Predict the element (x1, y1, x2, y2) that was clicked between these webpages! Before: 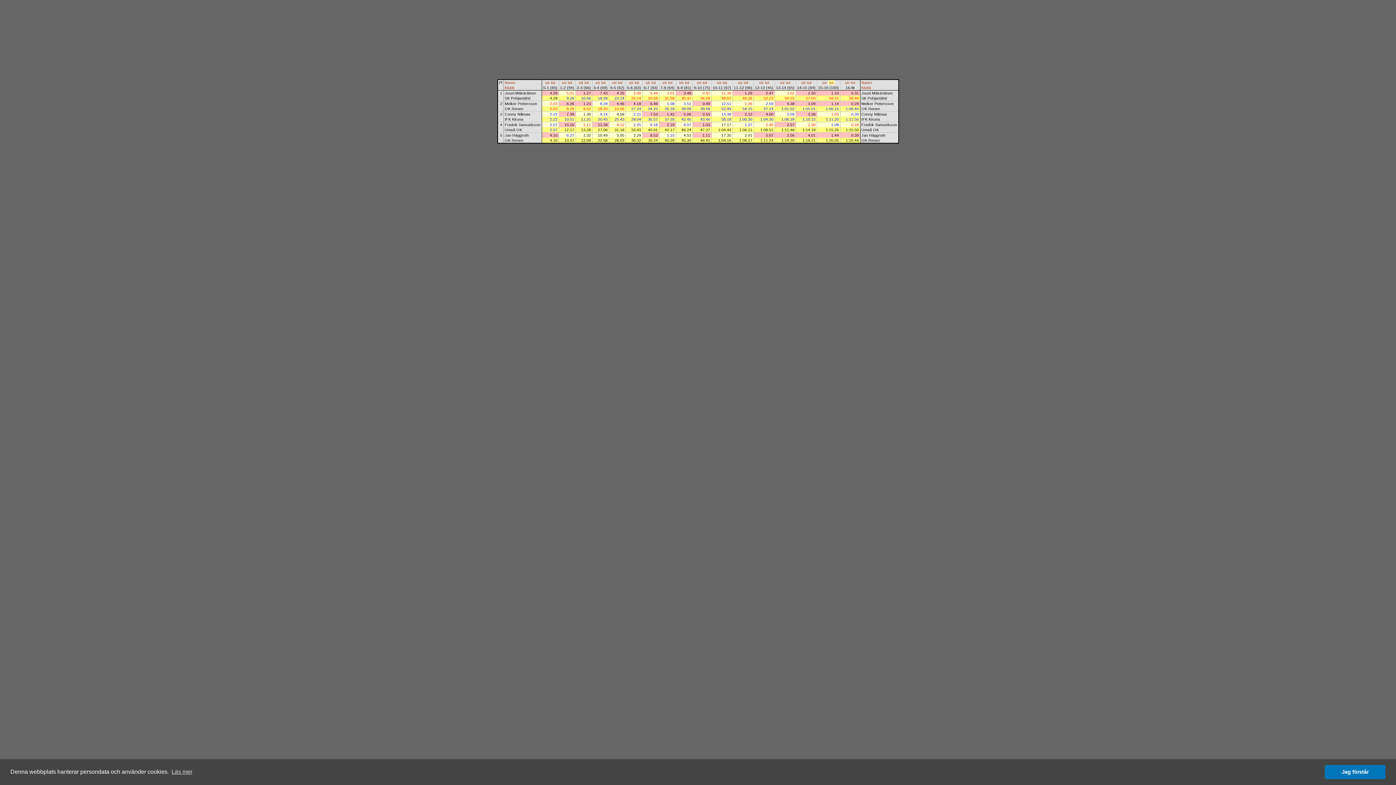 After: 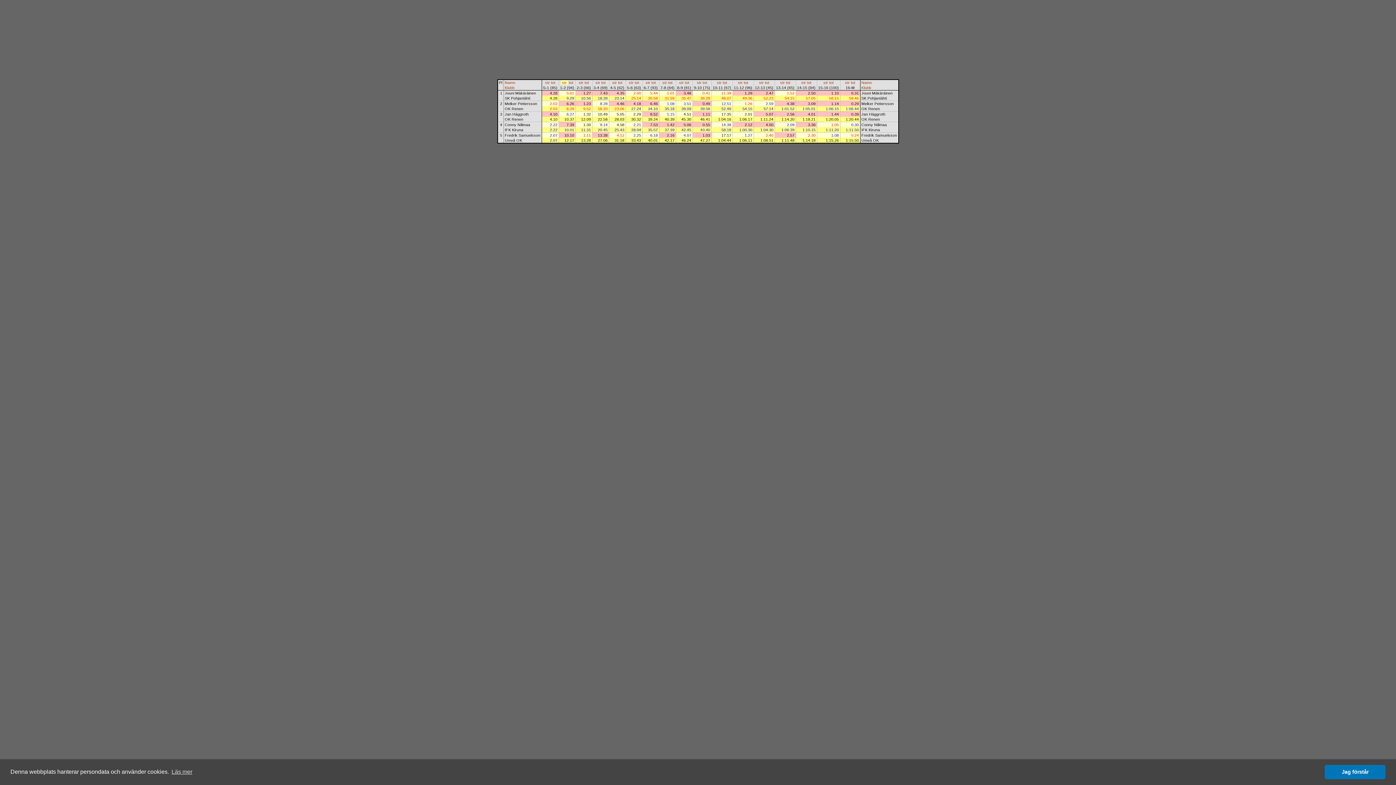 Action: label: str bbox: (562, 80, 566, 84)